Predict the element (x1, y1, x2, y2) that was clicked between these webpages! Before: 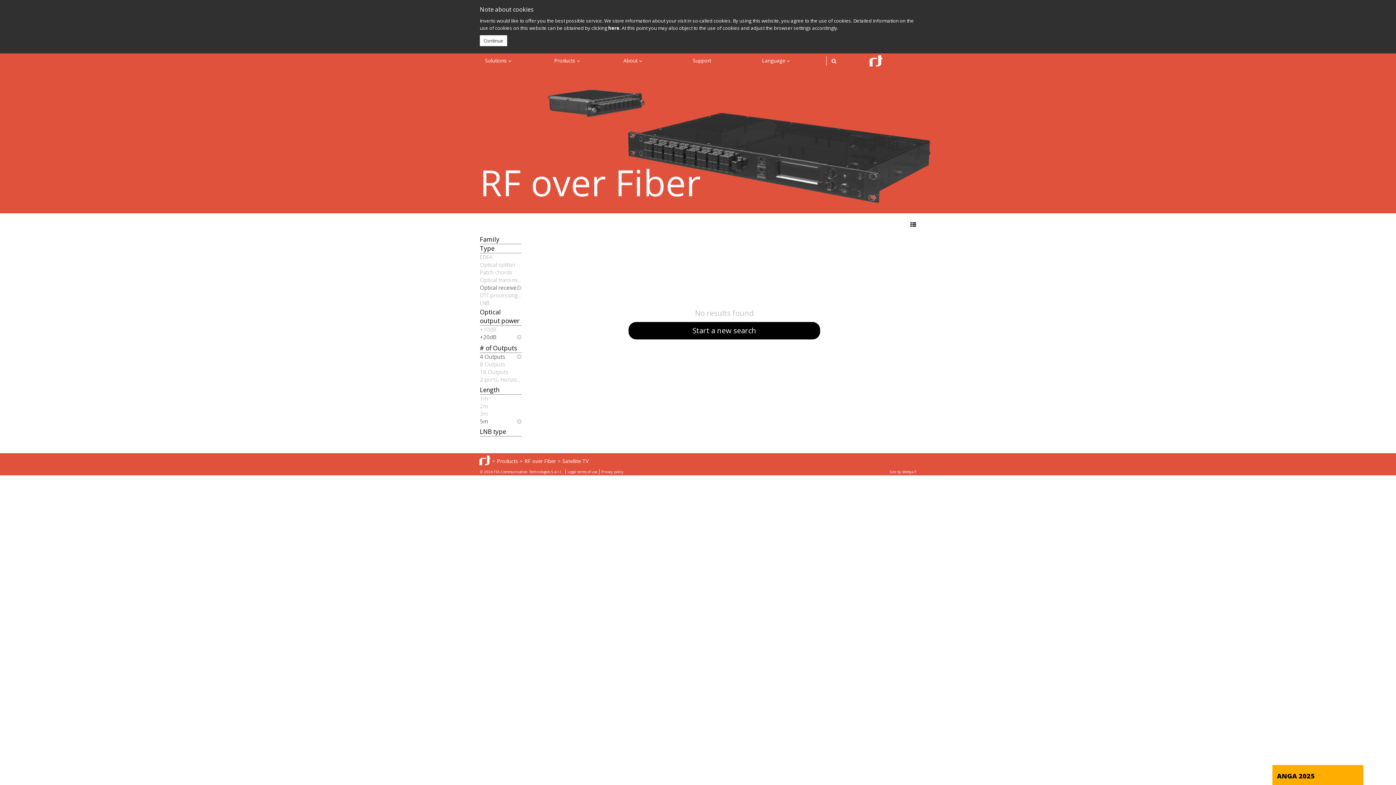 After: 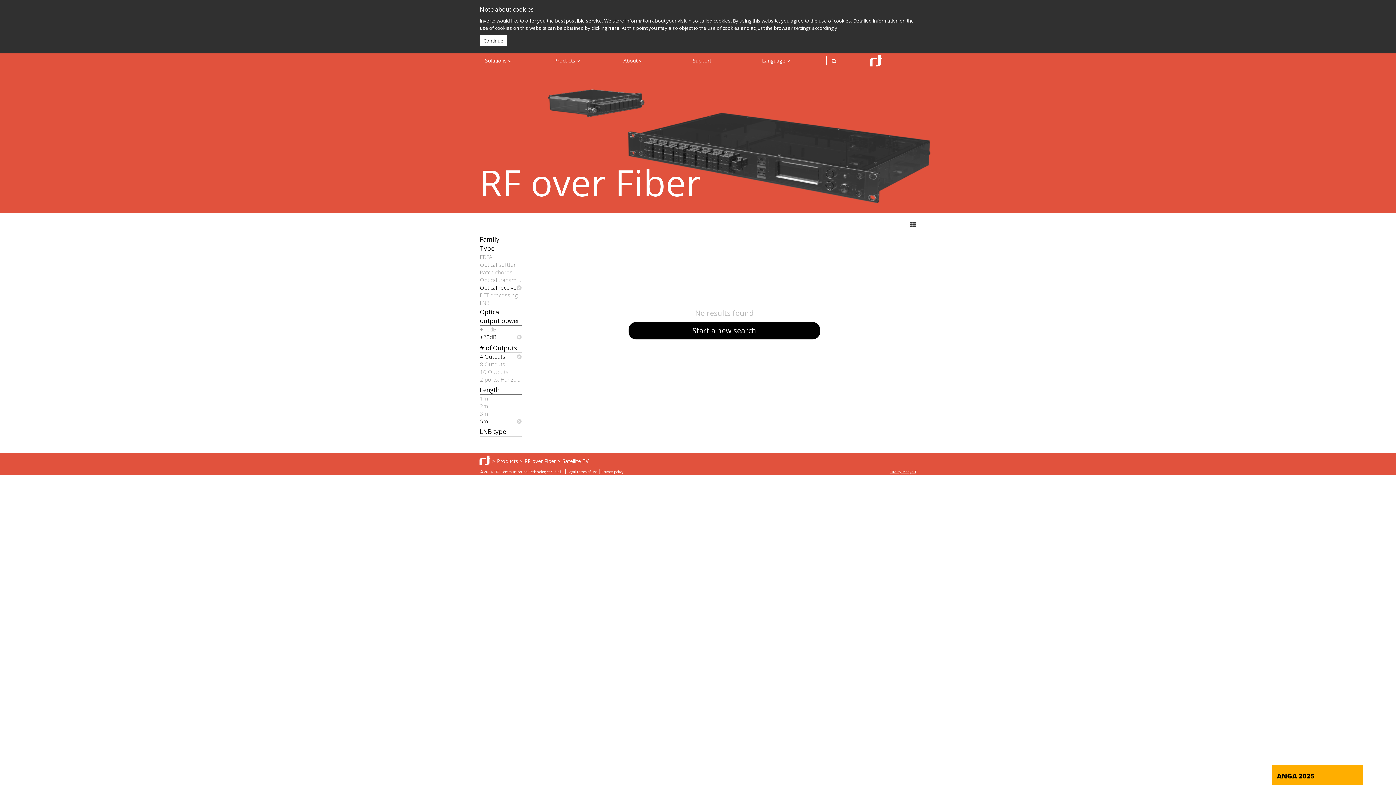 Action: label: Site by Medya-T bbox: (889, 468, 916, 475)